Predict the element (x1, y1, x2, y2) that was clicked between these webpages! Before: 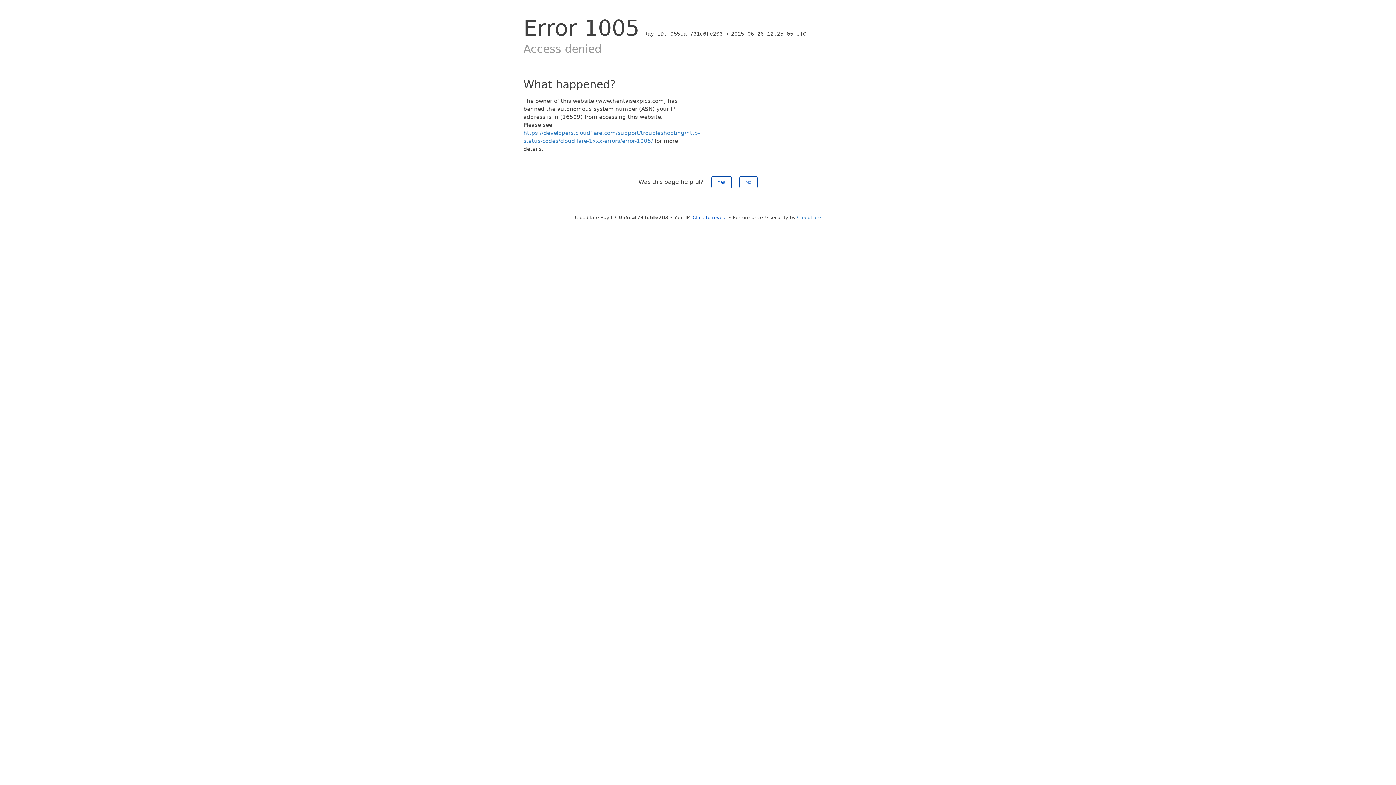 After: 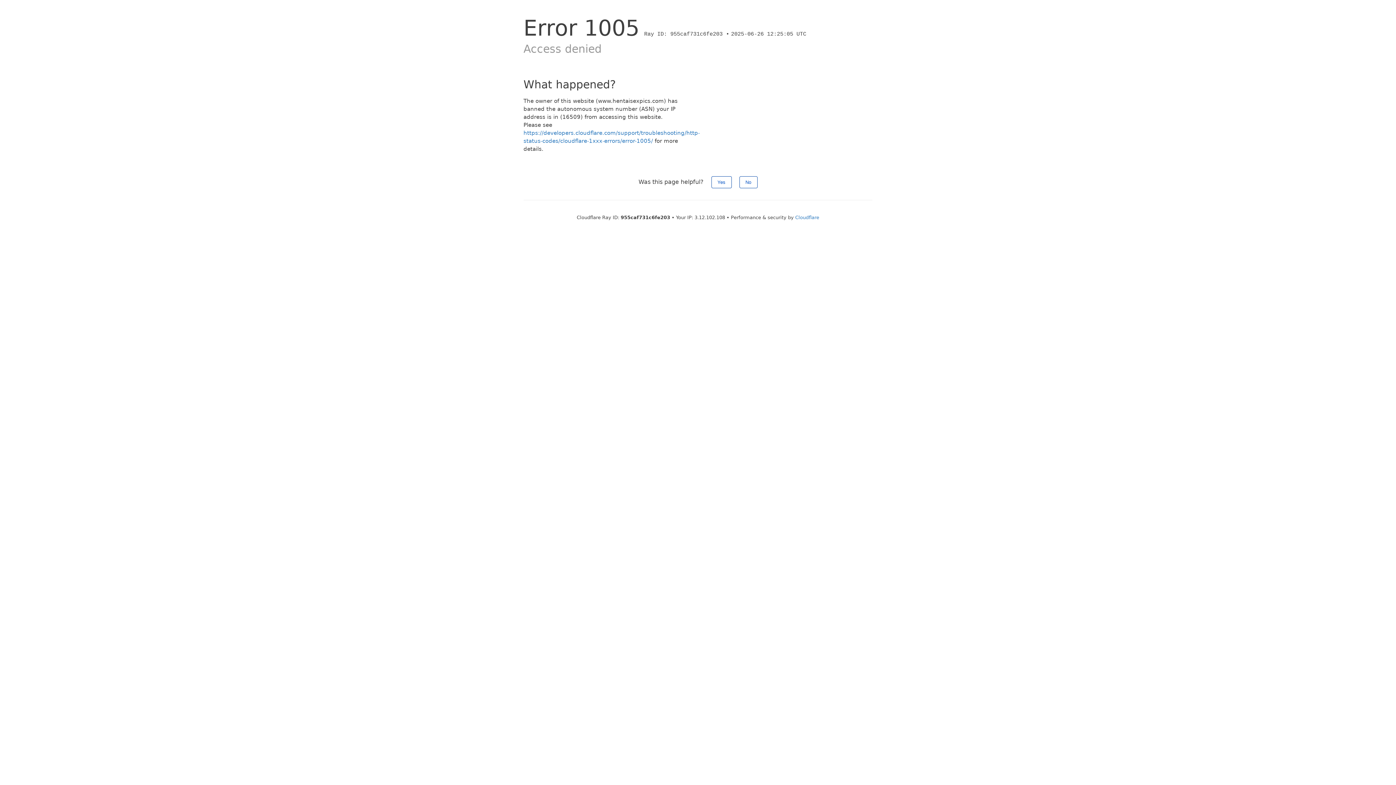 Action: label: Click to reveal bbox: (692, 214, 727, 220)